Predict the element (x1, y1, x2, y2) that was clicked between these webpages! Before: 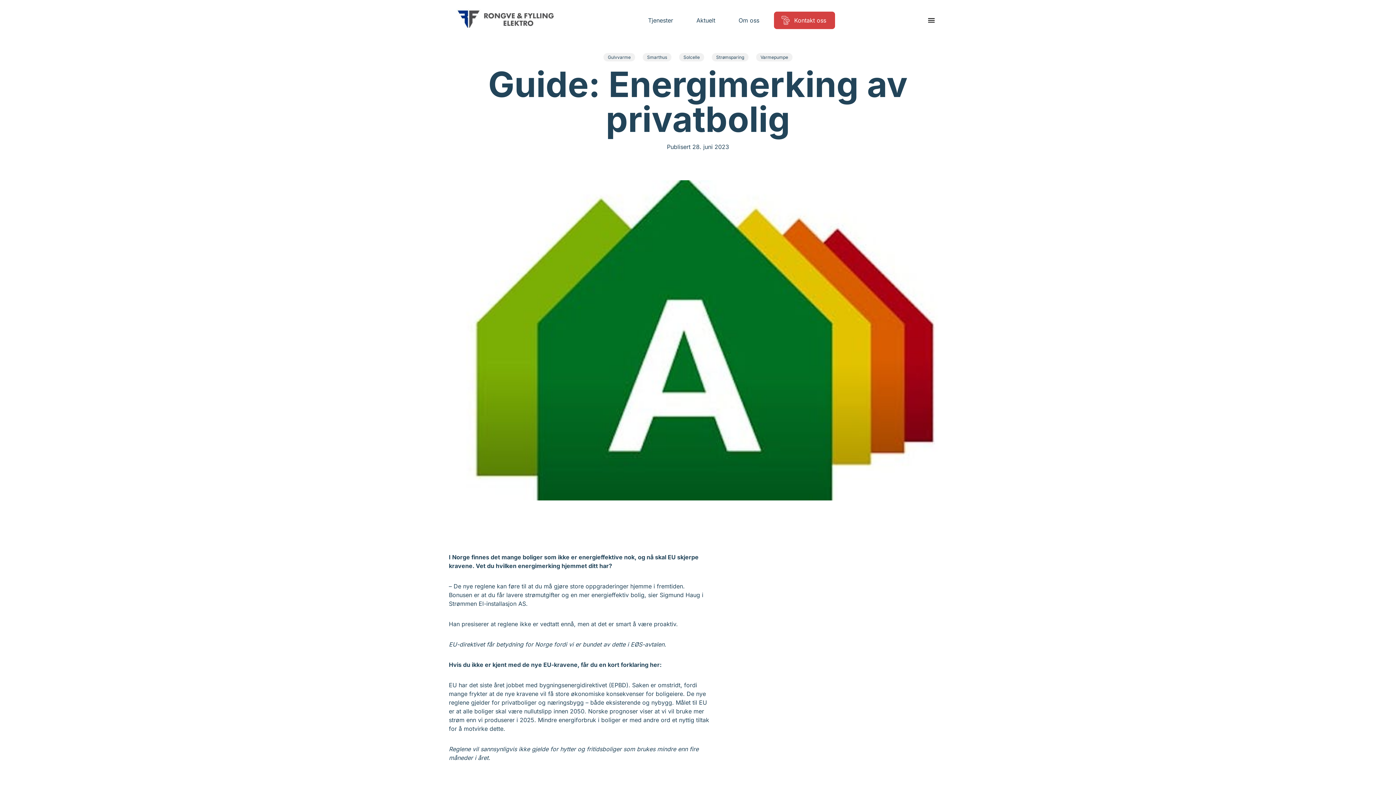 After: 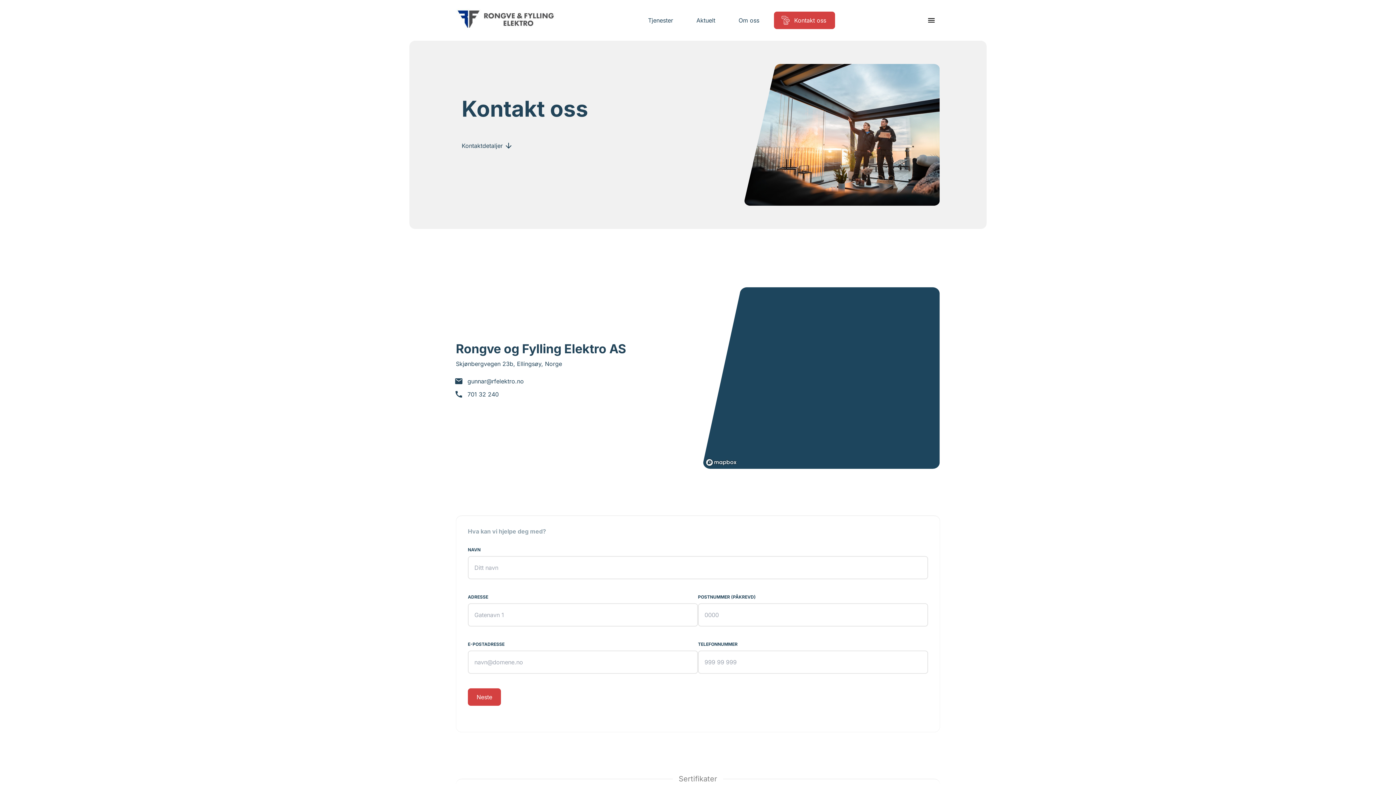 Action: bbox: (774, 11, 835, 29) label: Kontakt oss